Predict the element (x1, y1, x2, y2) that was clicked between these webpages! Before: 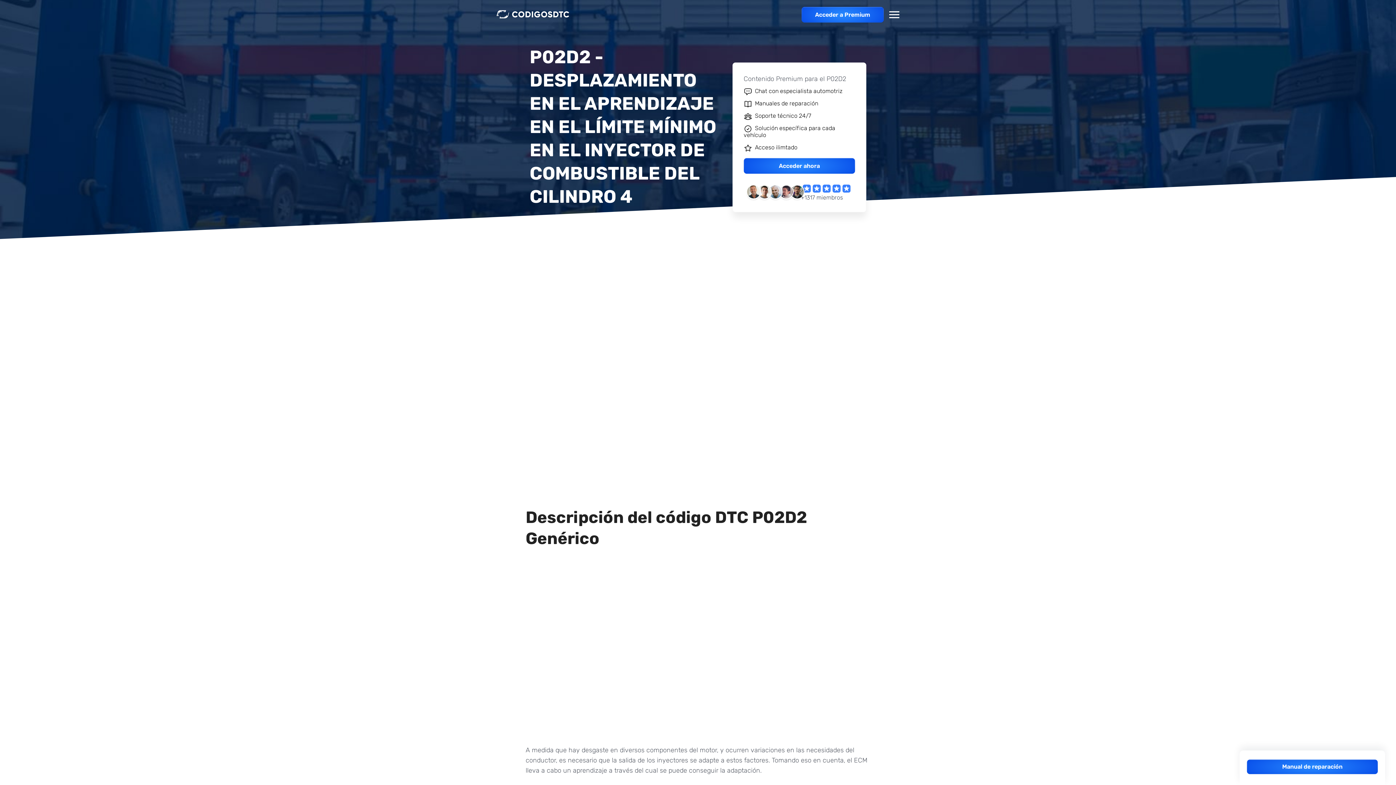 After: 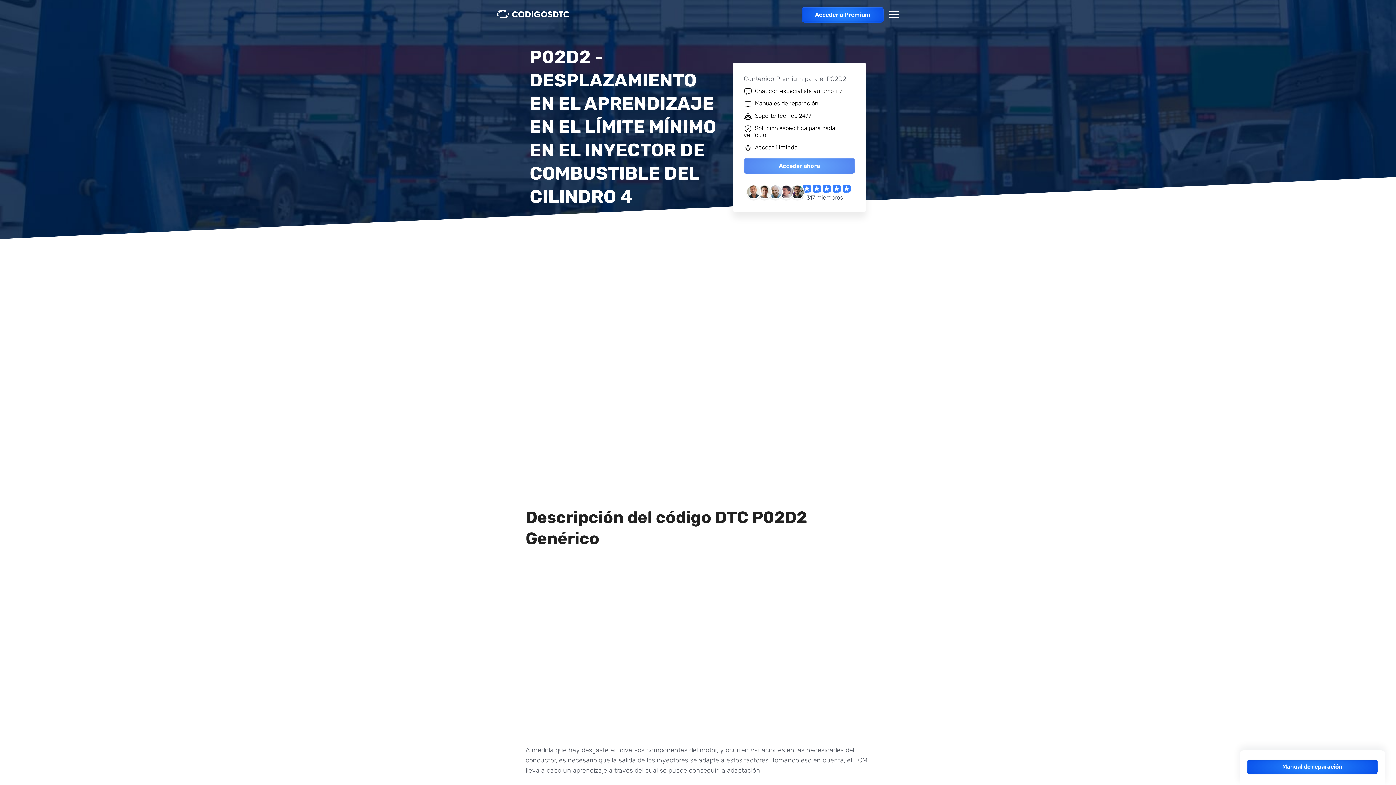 Action: label: Acceder ahora bbox: (743, 158, 855, 173)